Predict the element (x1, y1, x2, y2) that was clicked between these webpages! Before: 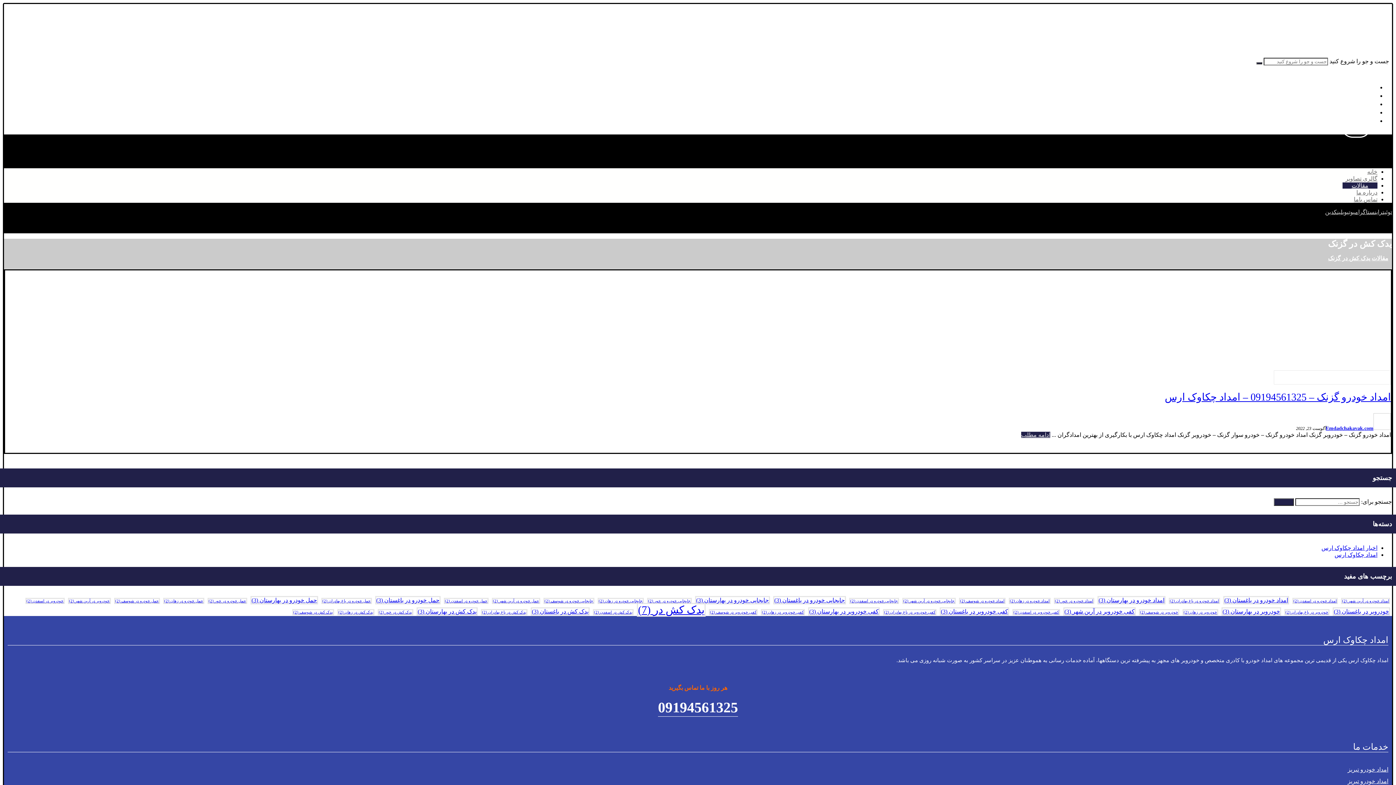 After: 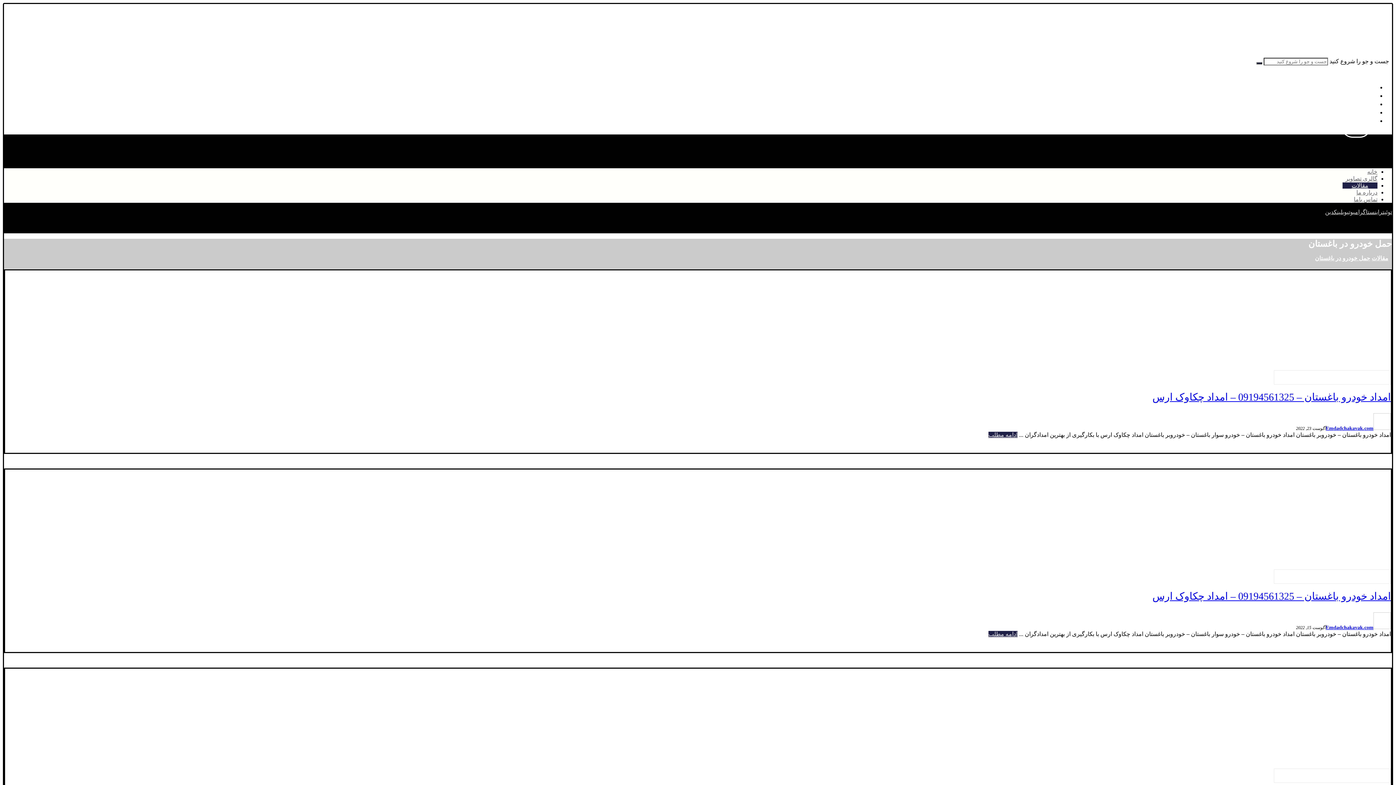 Action: bbox: (375, 596, 440, 604) label: حمل خودرو در باغستان (3 مورد)